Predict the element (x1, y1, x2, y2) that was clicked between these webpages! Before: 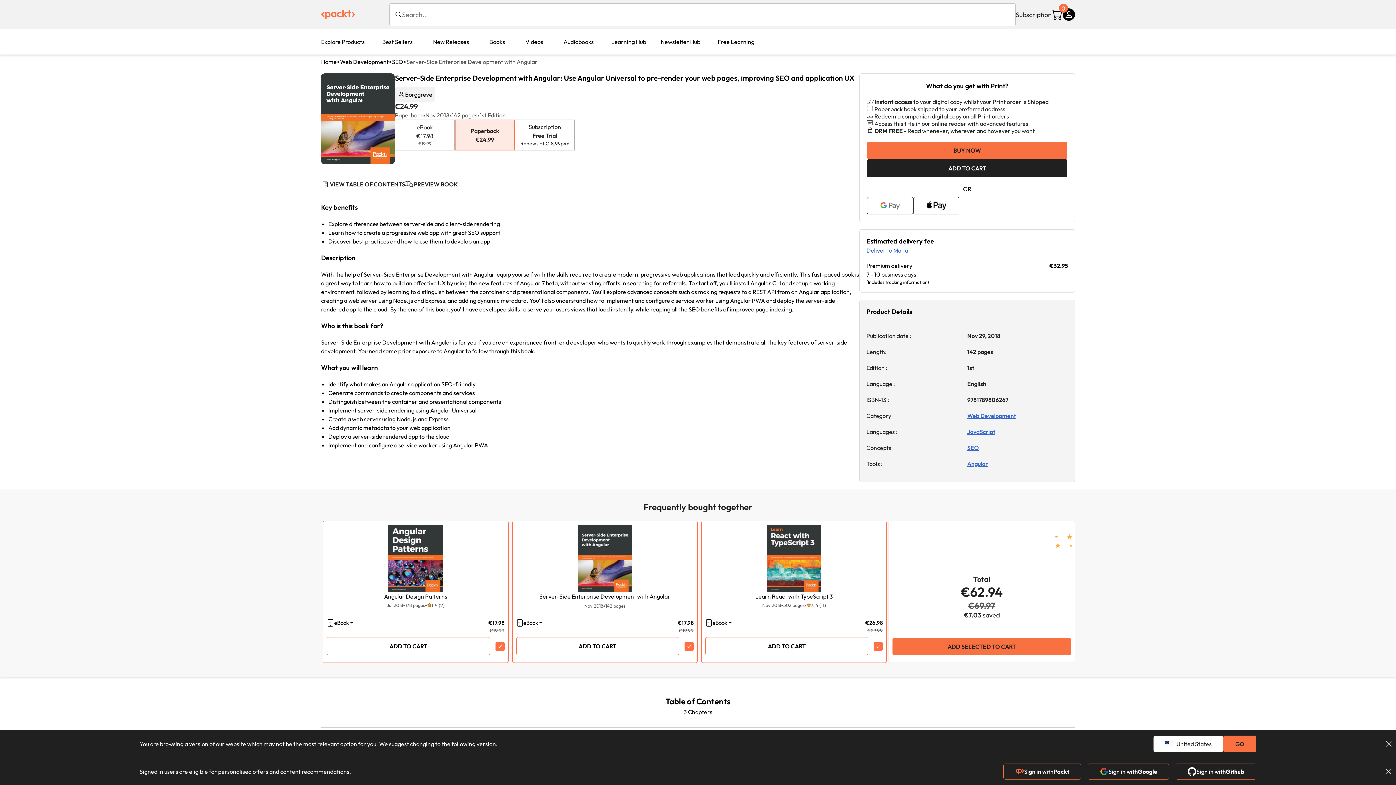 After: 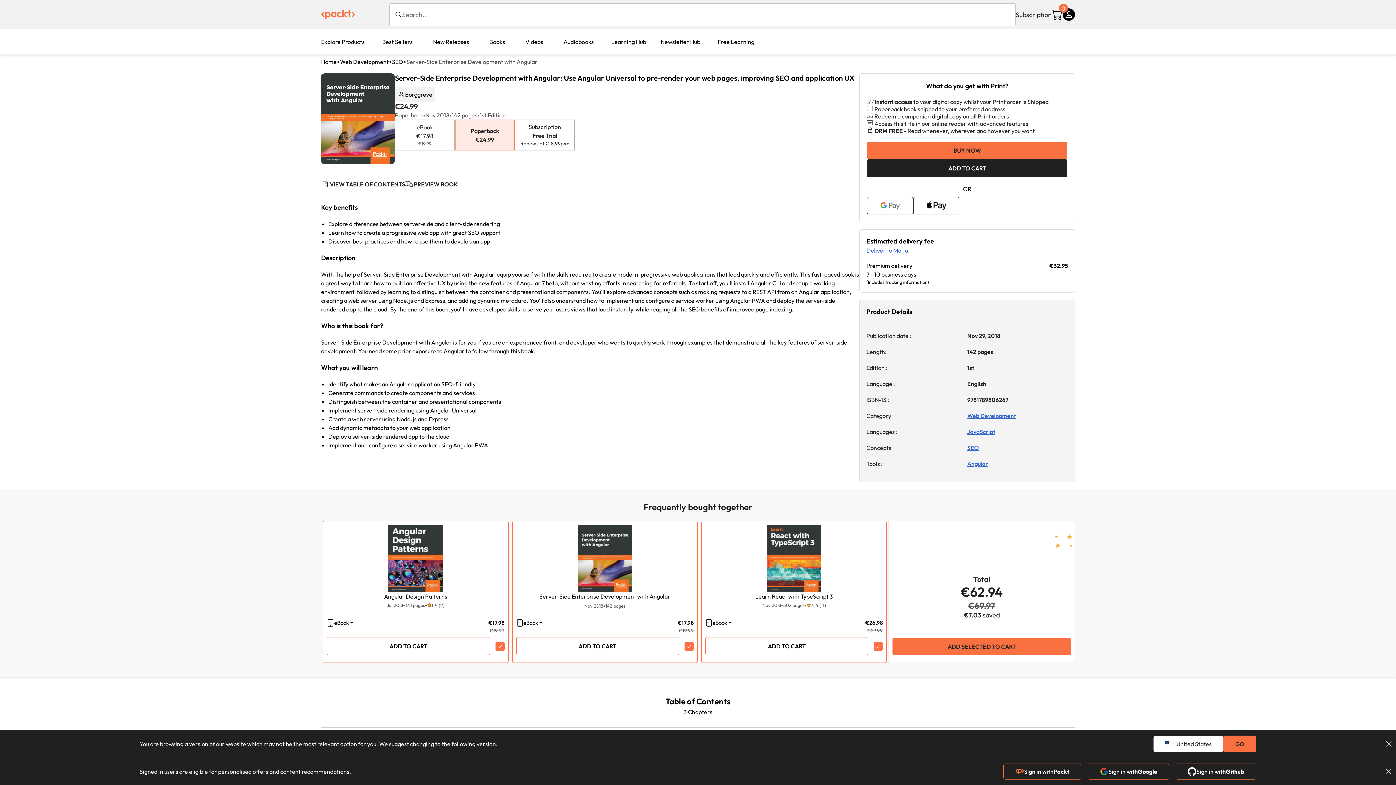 Action: label: ADD TO CART bbox: (867, 159, 1067, 177)